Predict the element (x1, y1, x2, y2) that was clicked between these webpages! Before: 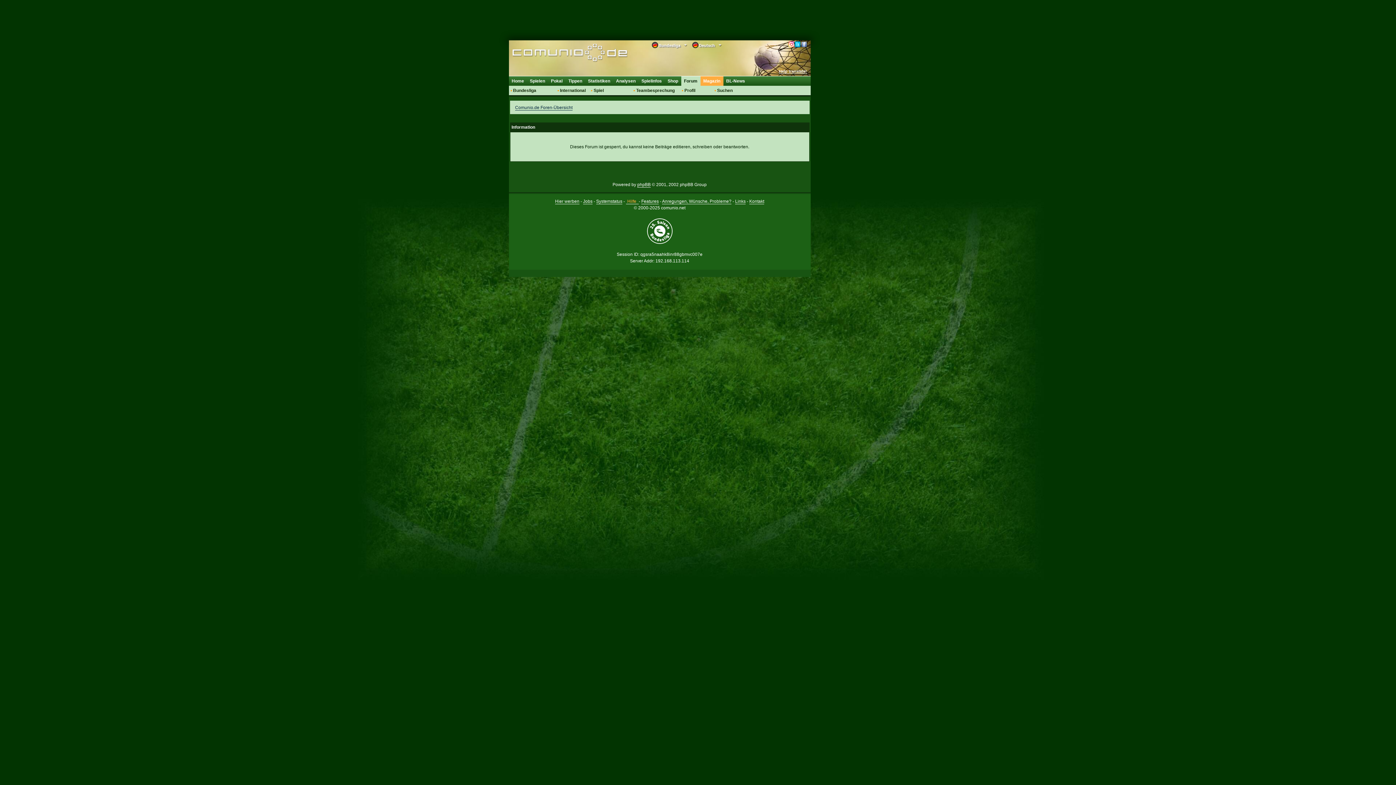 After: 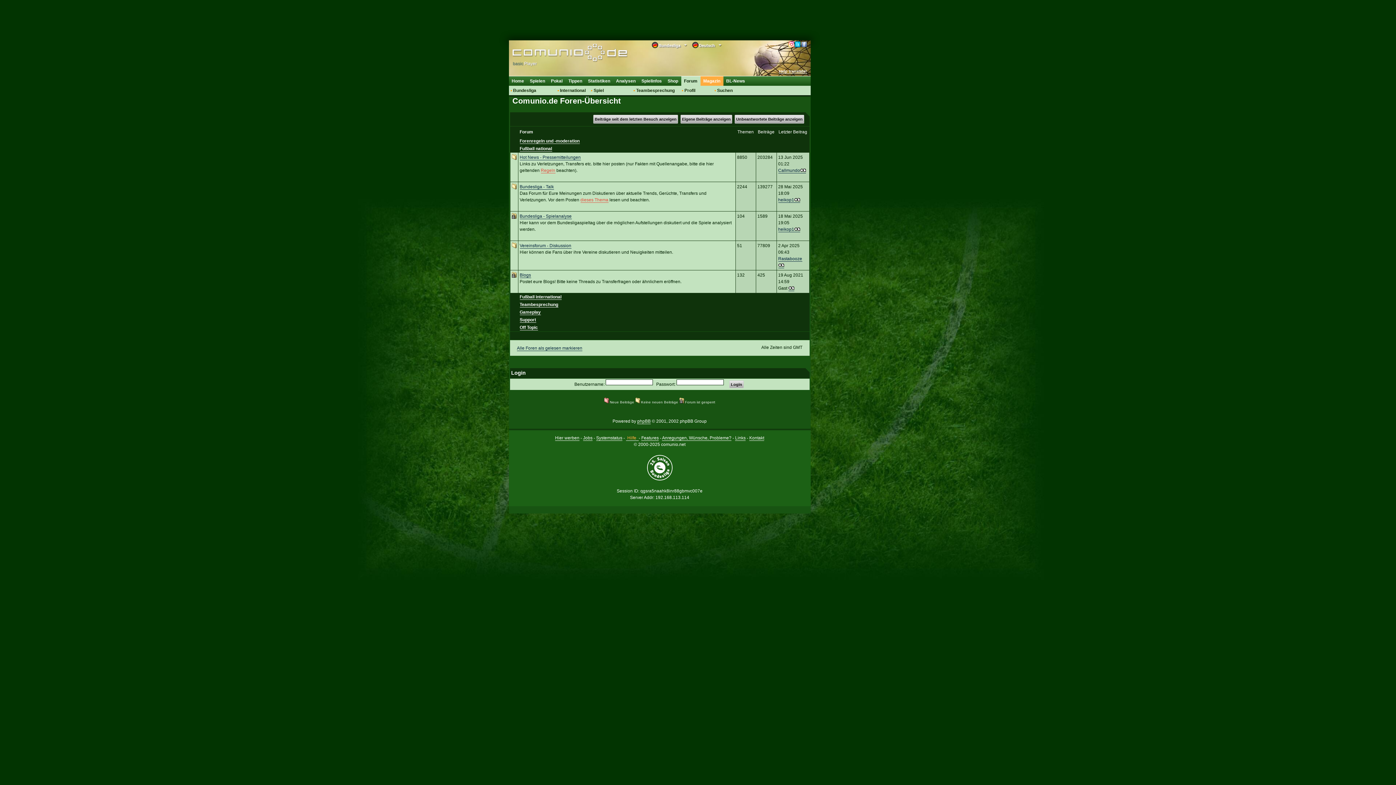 Action: bbox: (511, 85, 536, 95) label: Bundesliga